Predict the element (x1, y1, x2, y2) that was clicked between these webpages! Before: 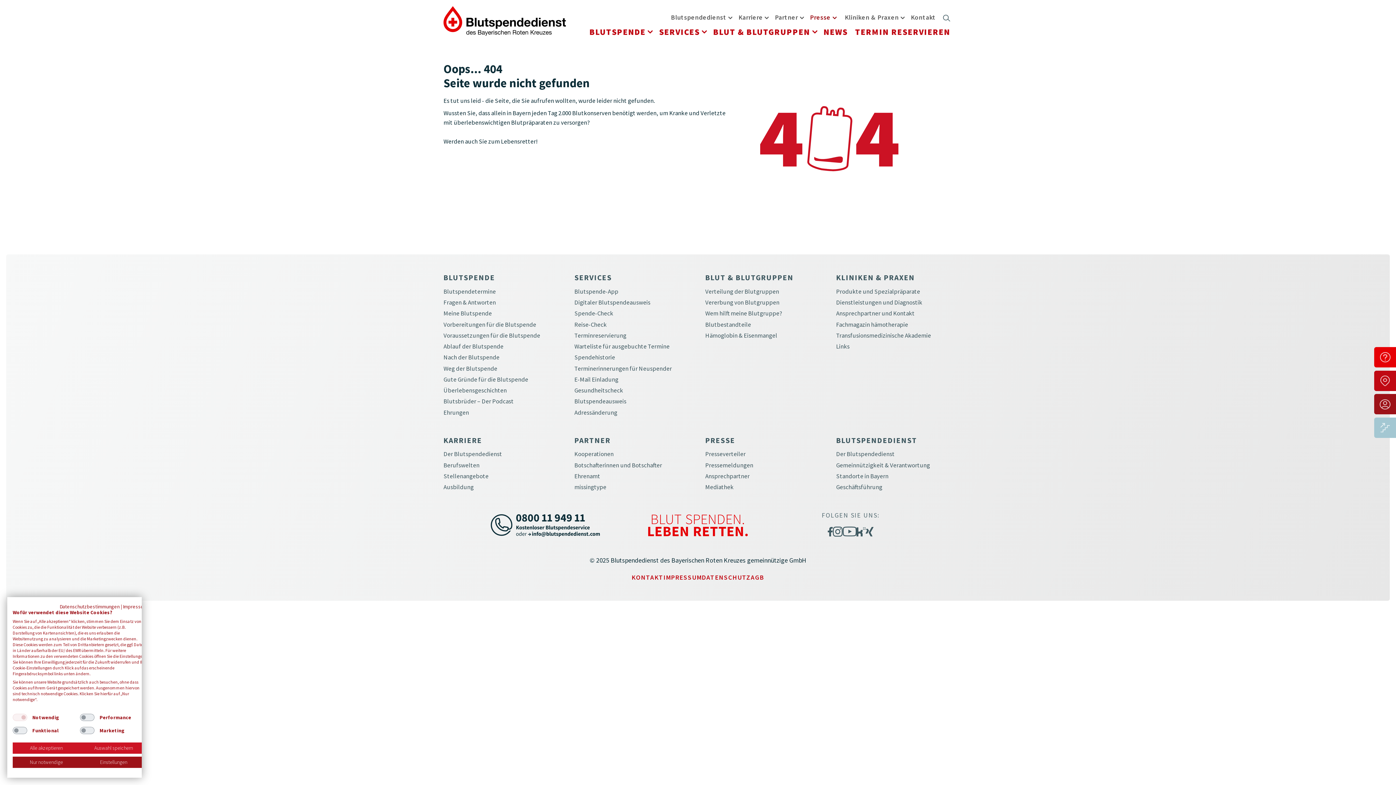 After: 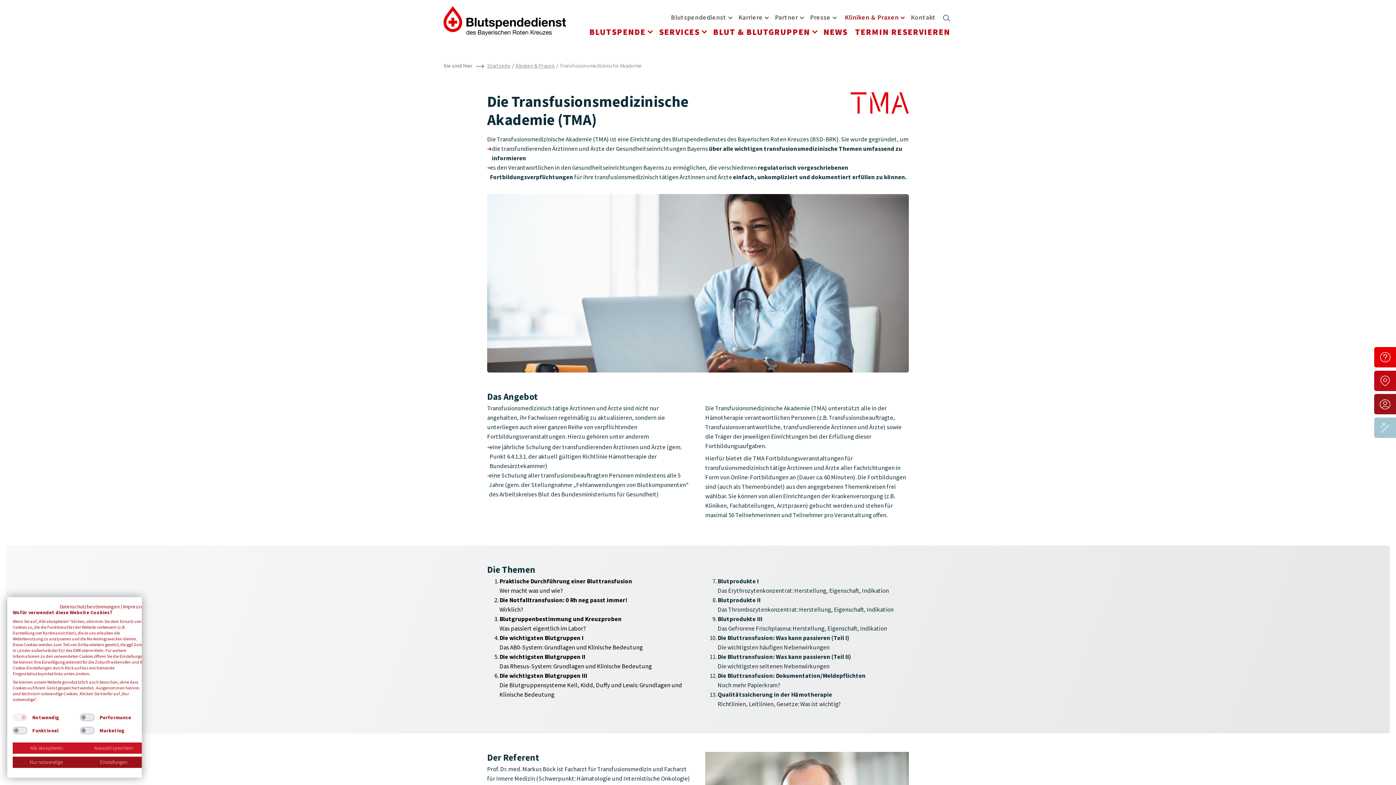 Action: label: Transfusionsmedizinische Akademie bbox: (836, 331, 931, 339)